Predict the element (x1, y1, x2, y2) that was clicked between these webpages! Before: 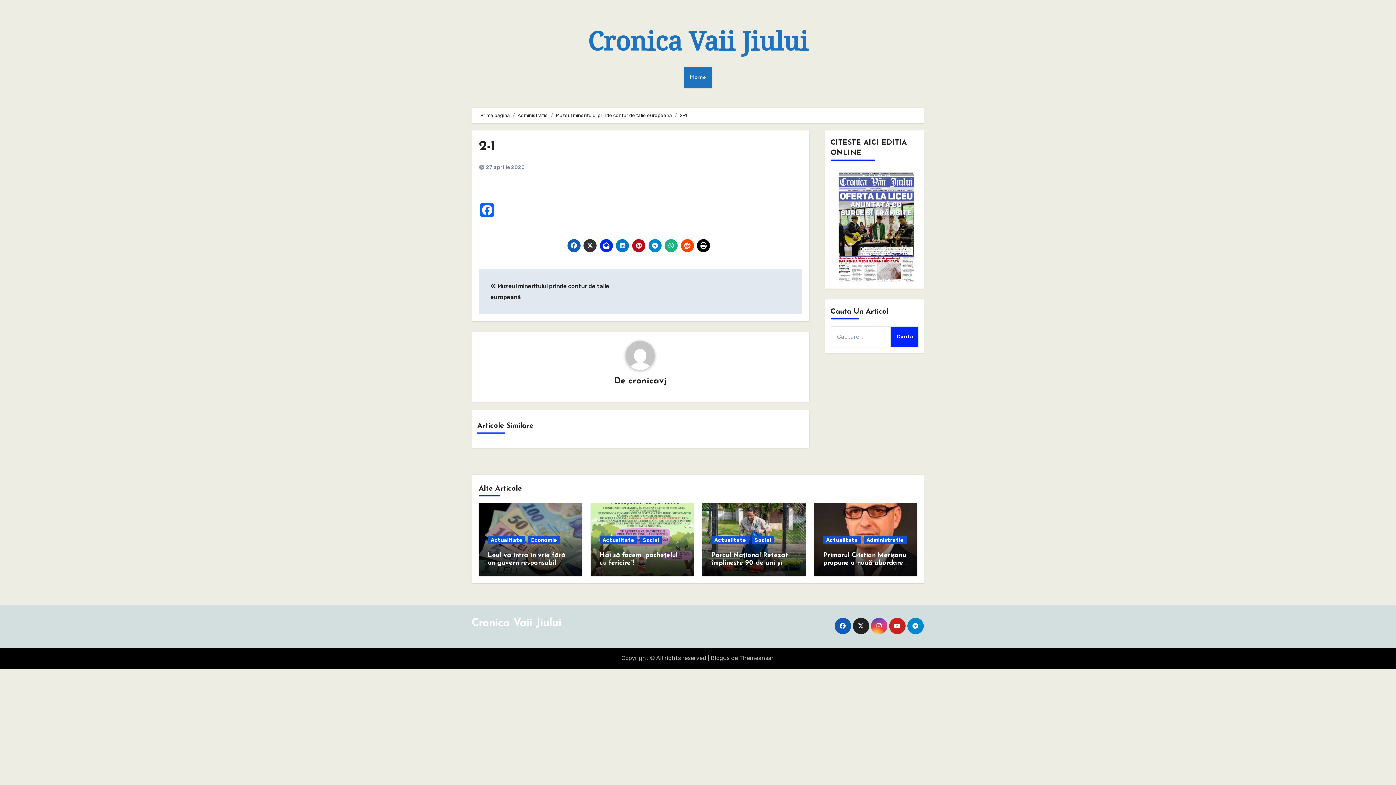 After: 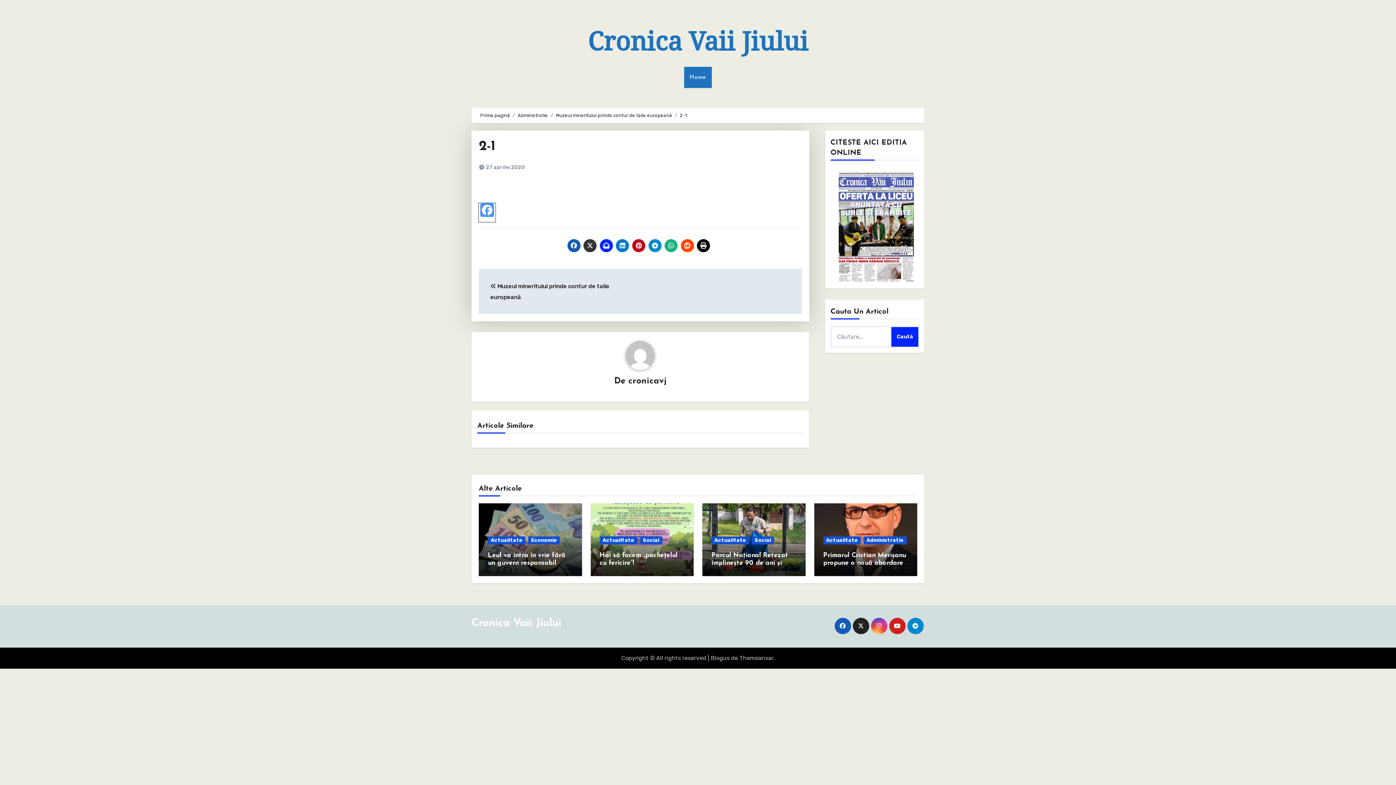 Action: bbox: (478, 203, 495, 222) label: Facebook